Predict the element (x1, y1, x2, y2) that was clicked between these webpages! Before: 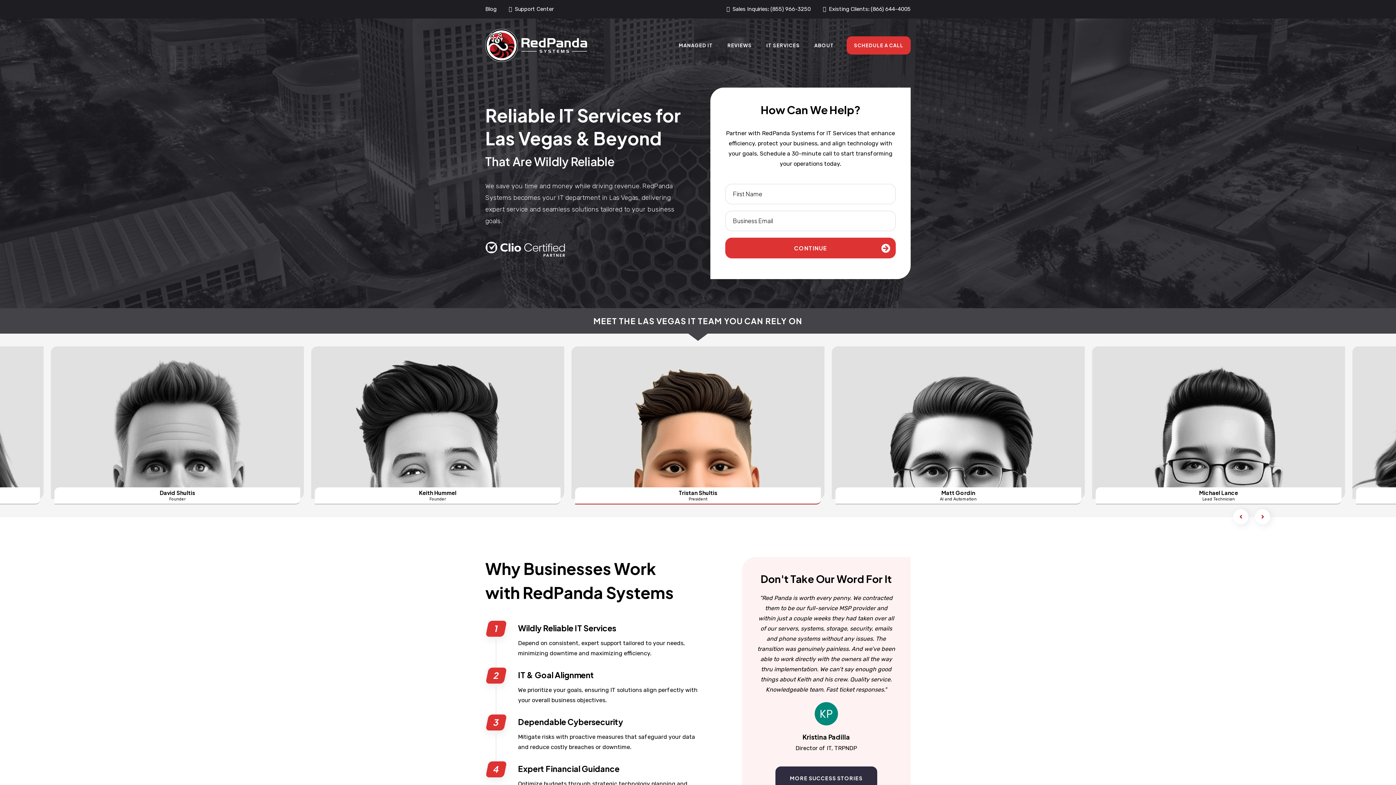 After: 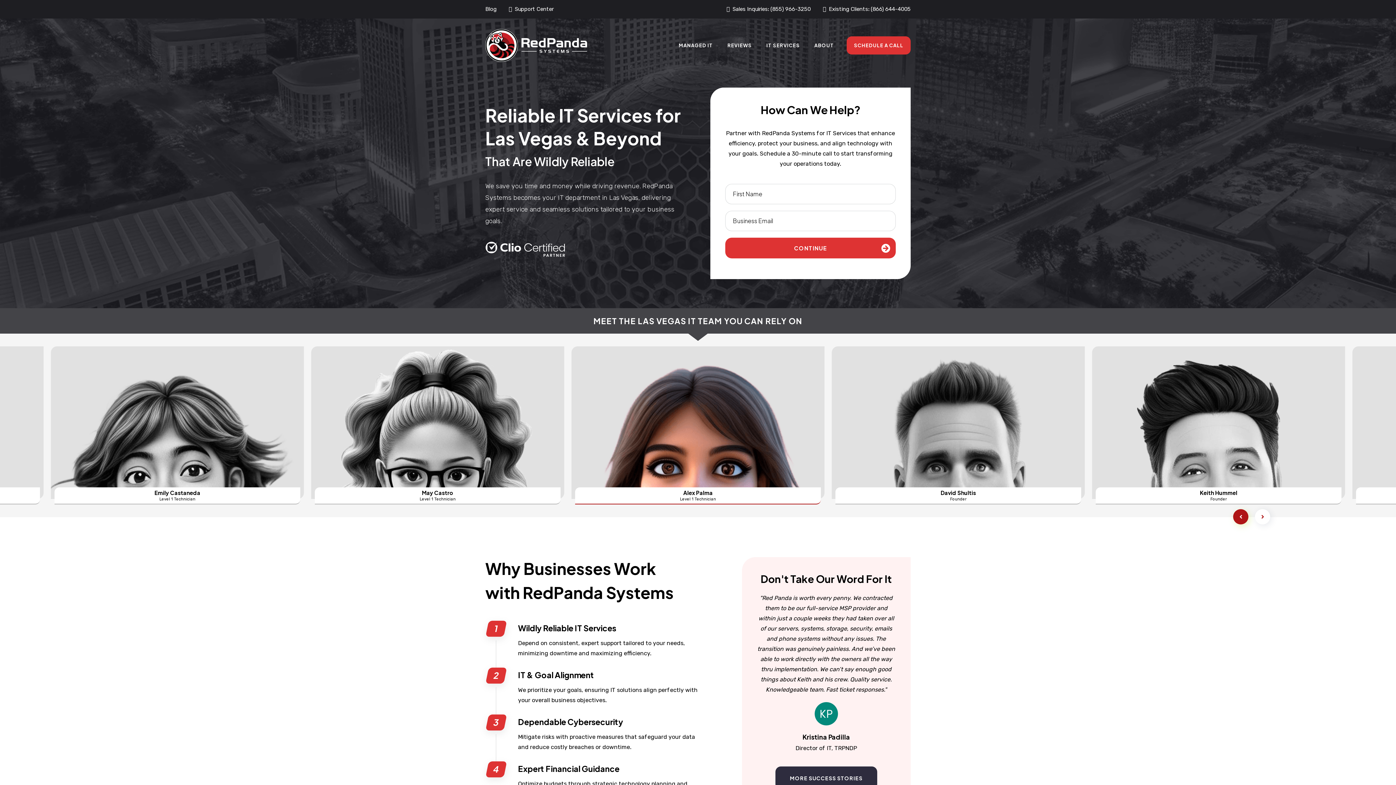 Action: bbox: (1233, 509, 1248, 524)